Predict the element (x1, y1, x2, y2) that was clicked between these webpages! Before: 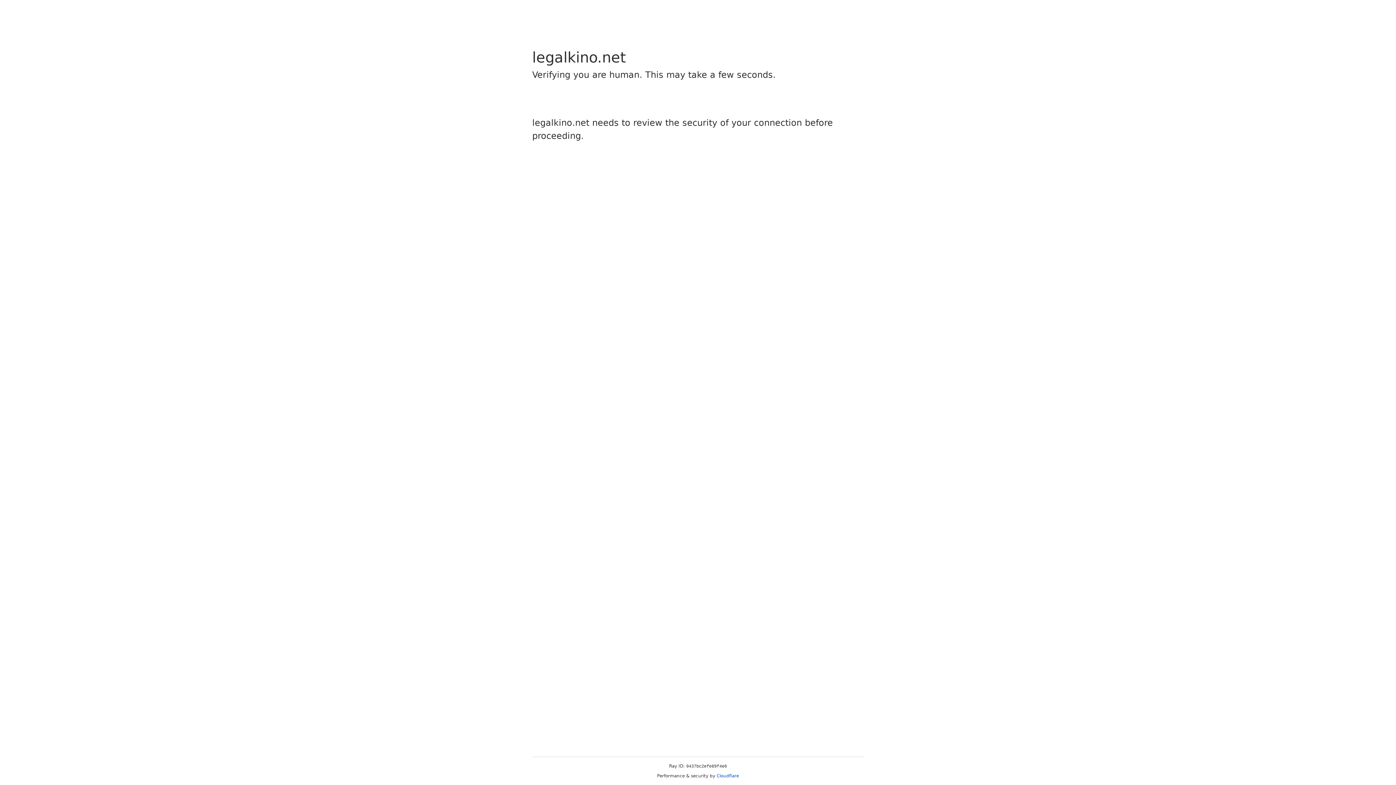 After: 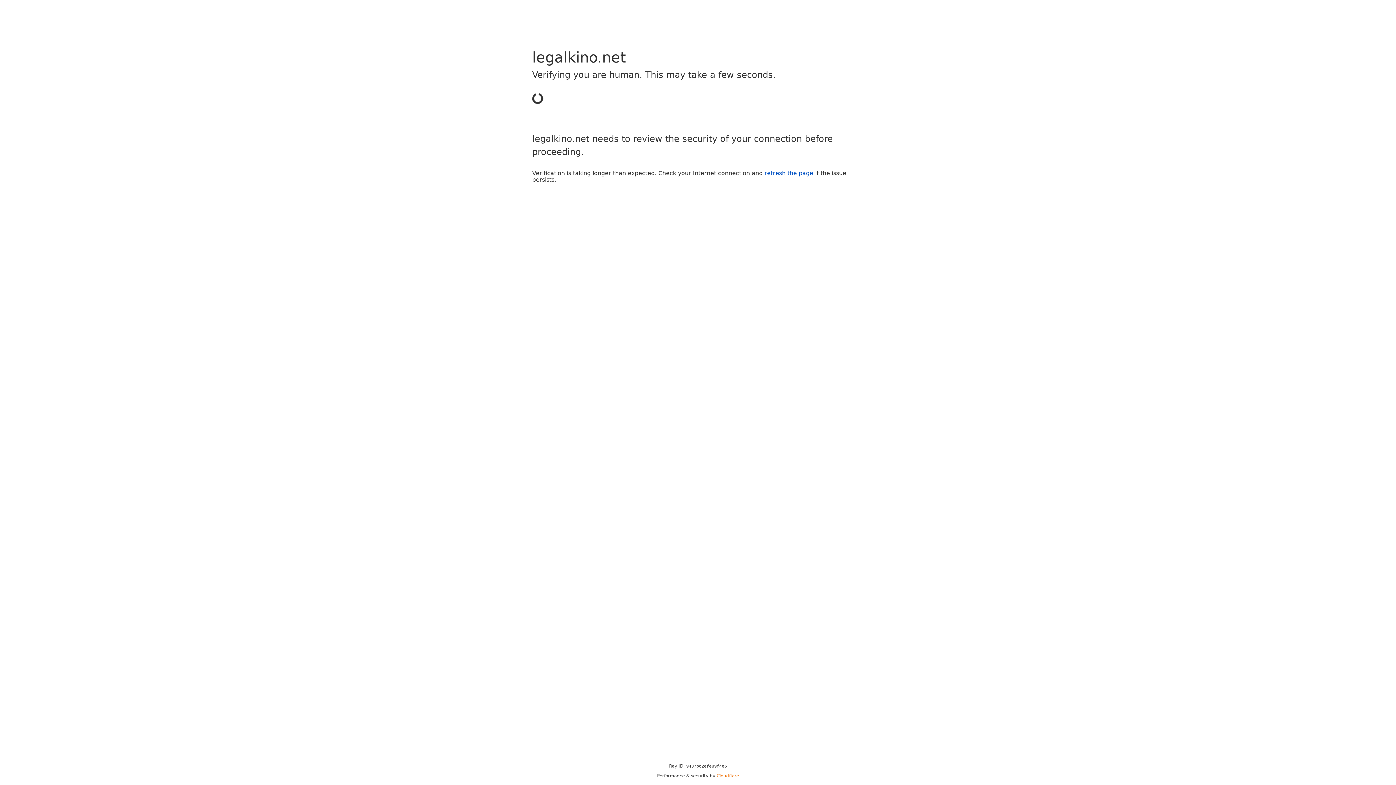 Action: label: Cloudflare bbox: (716, 773, 739, 778)